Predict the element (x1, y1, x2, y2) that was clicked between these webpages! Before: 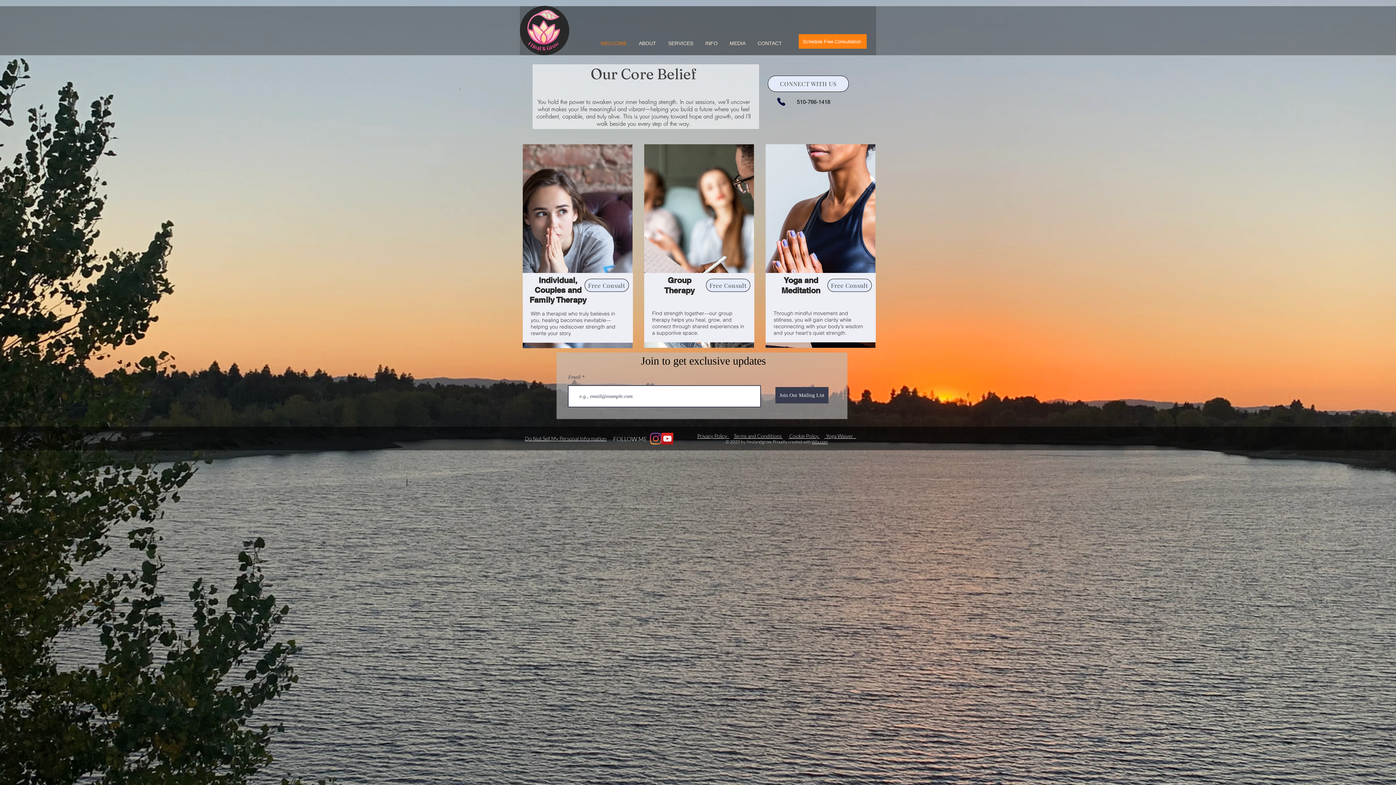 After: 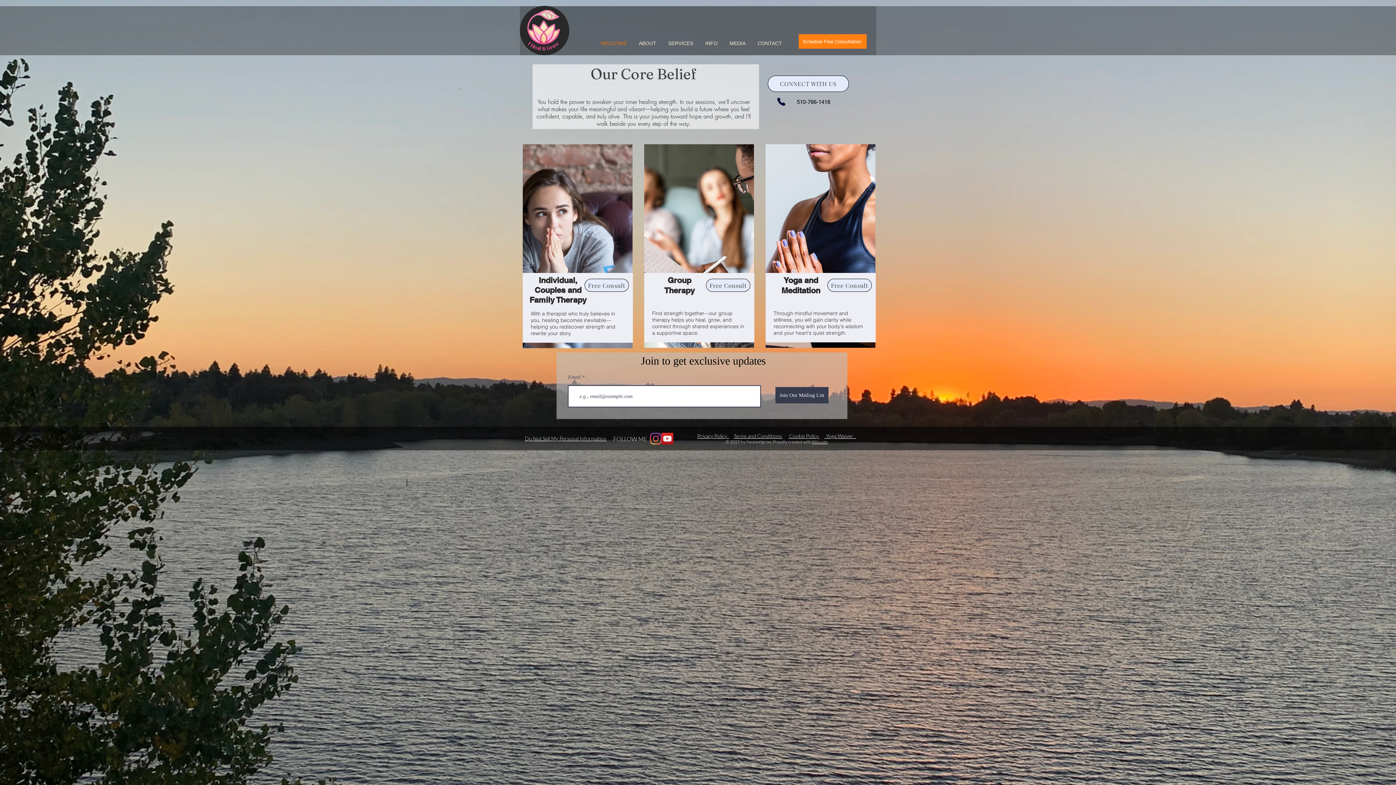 Action: label: Instagram bbox: (650, 433, 661, 444)